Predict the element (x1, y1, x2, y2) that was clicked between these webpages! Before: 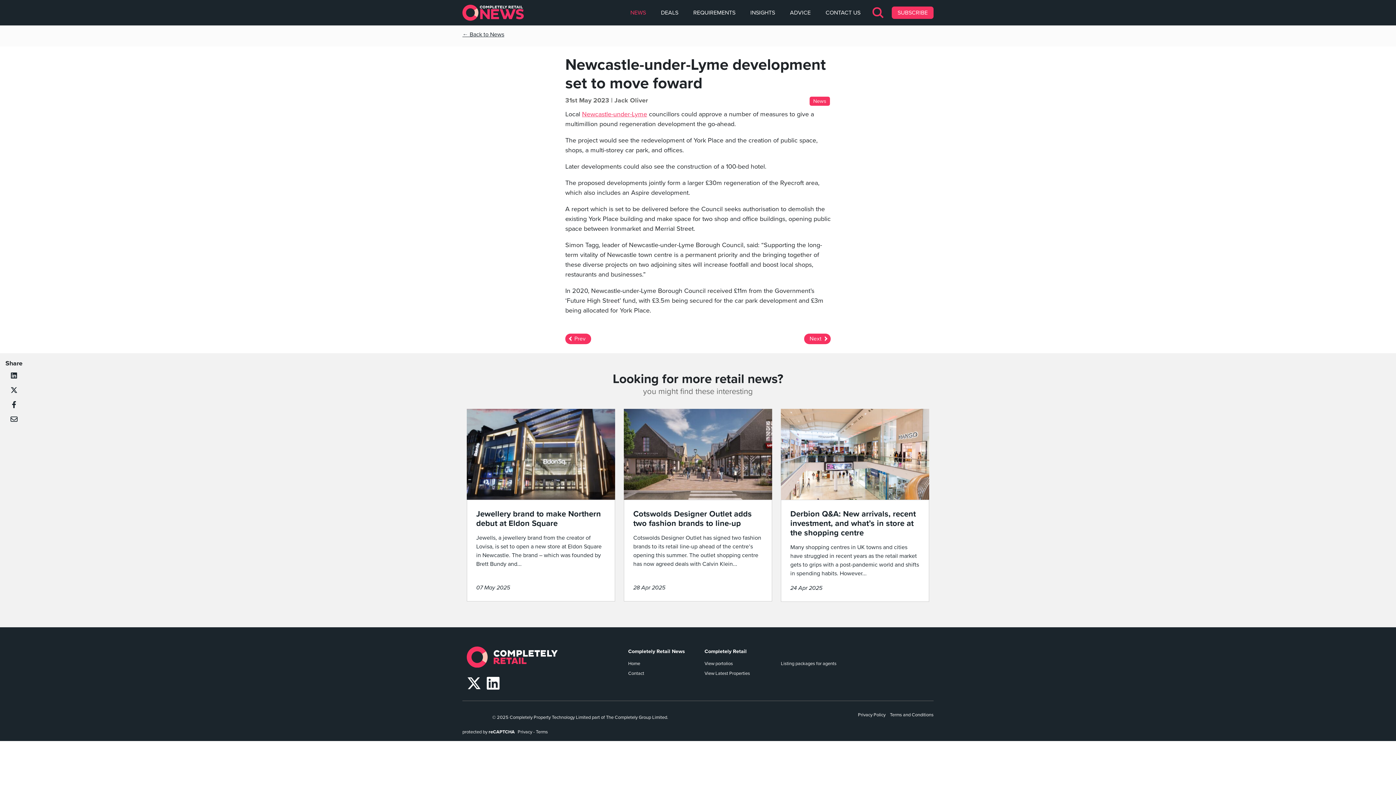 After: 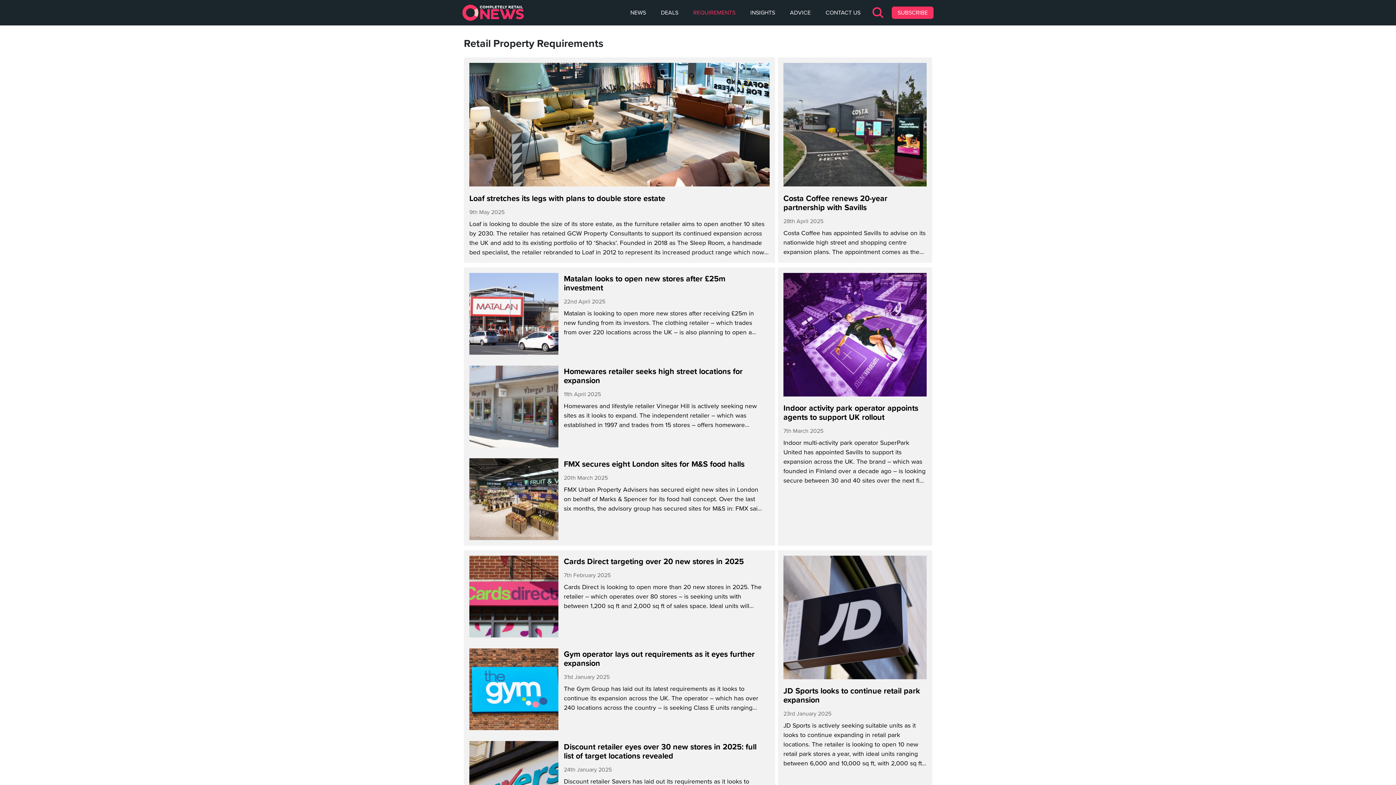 Action: bbox: (690, 5, 738, 20) label: REQUIREMENTS